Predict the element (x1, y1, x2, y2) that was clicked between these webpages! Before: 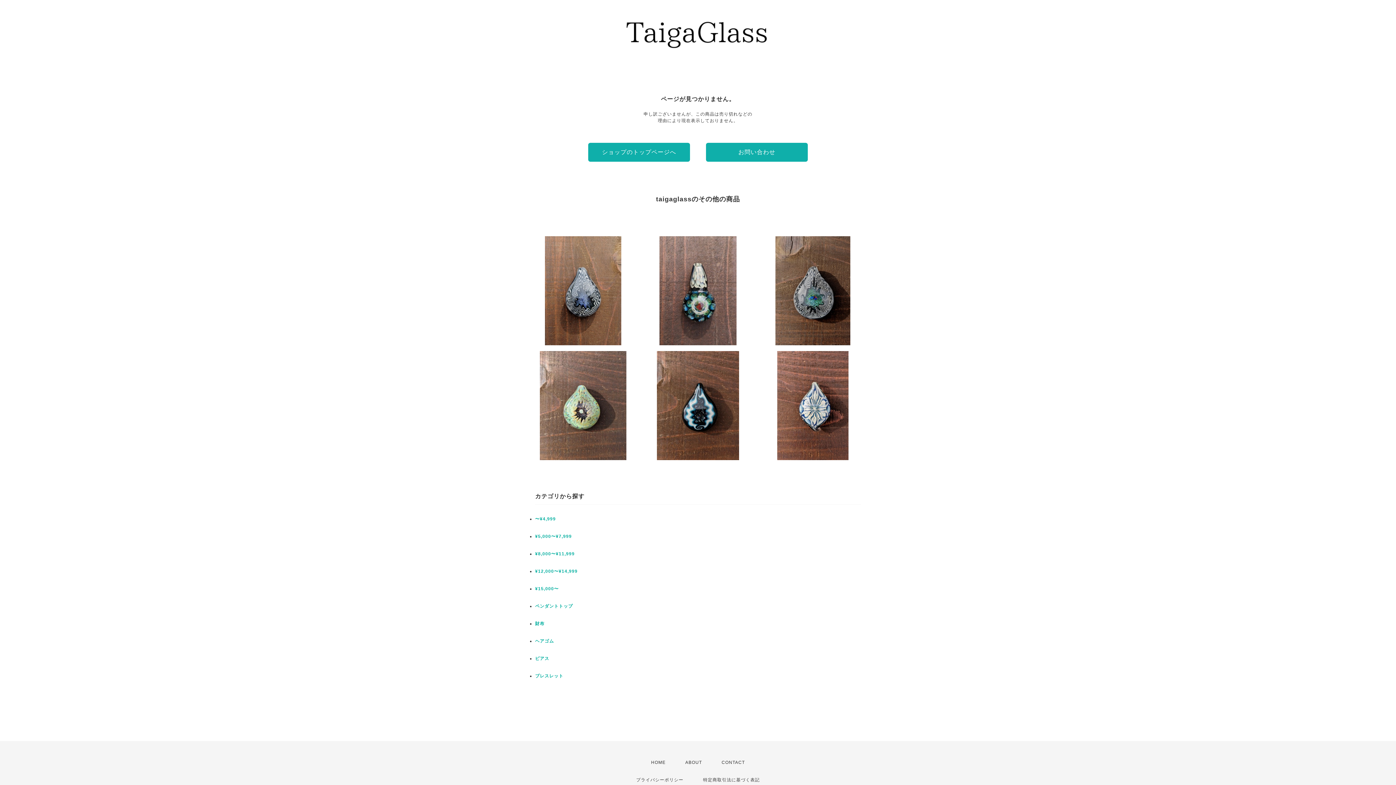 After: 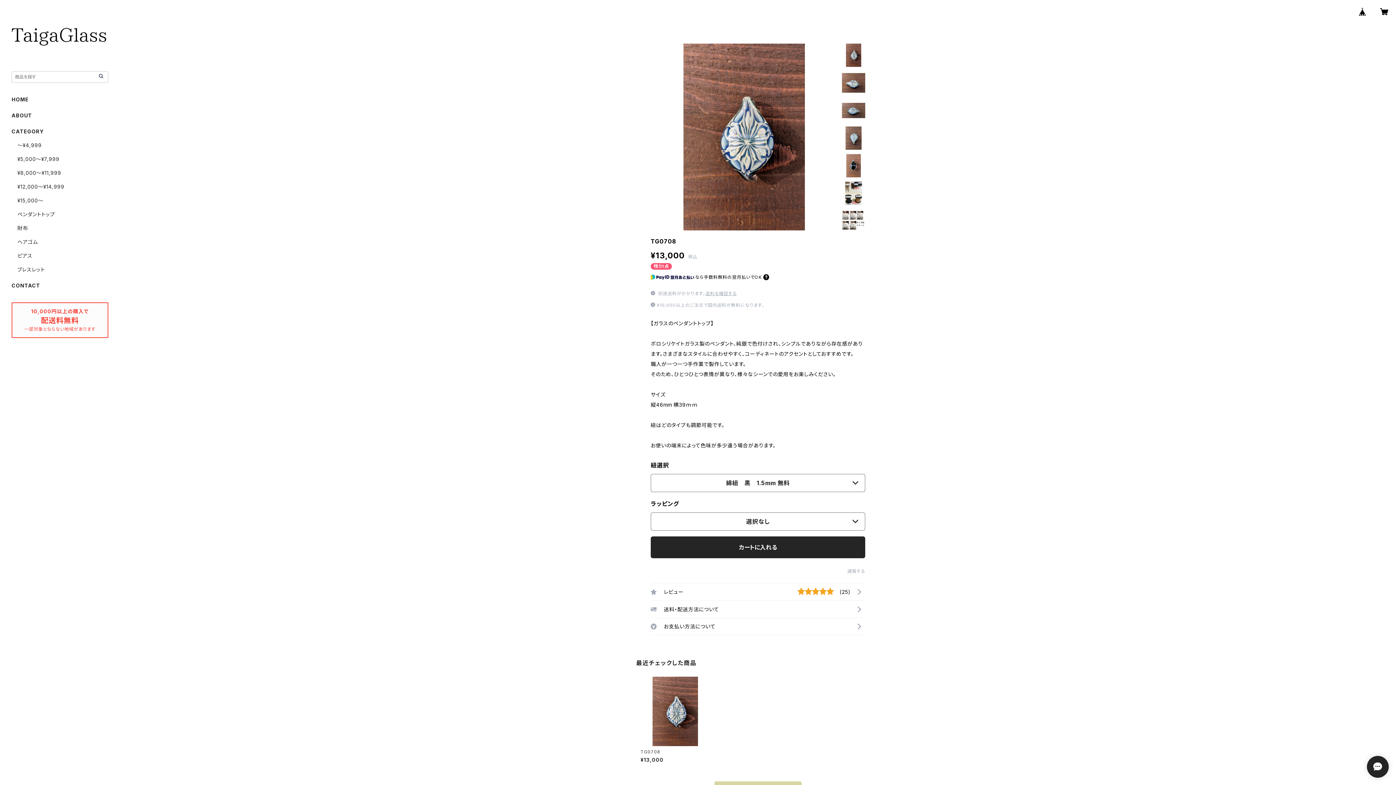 Action: label: TG0708
¥13,000 bbox: (758, 351, 867, 460)